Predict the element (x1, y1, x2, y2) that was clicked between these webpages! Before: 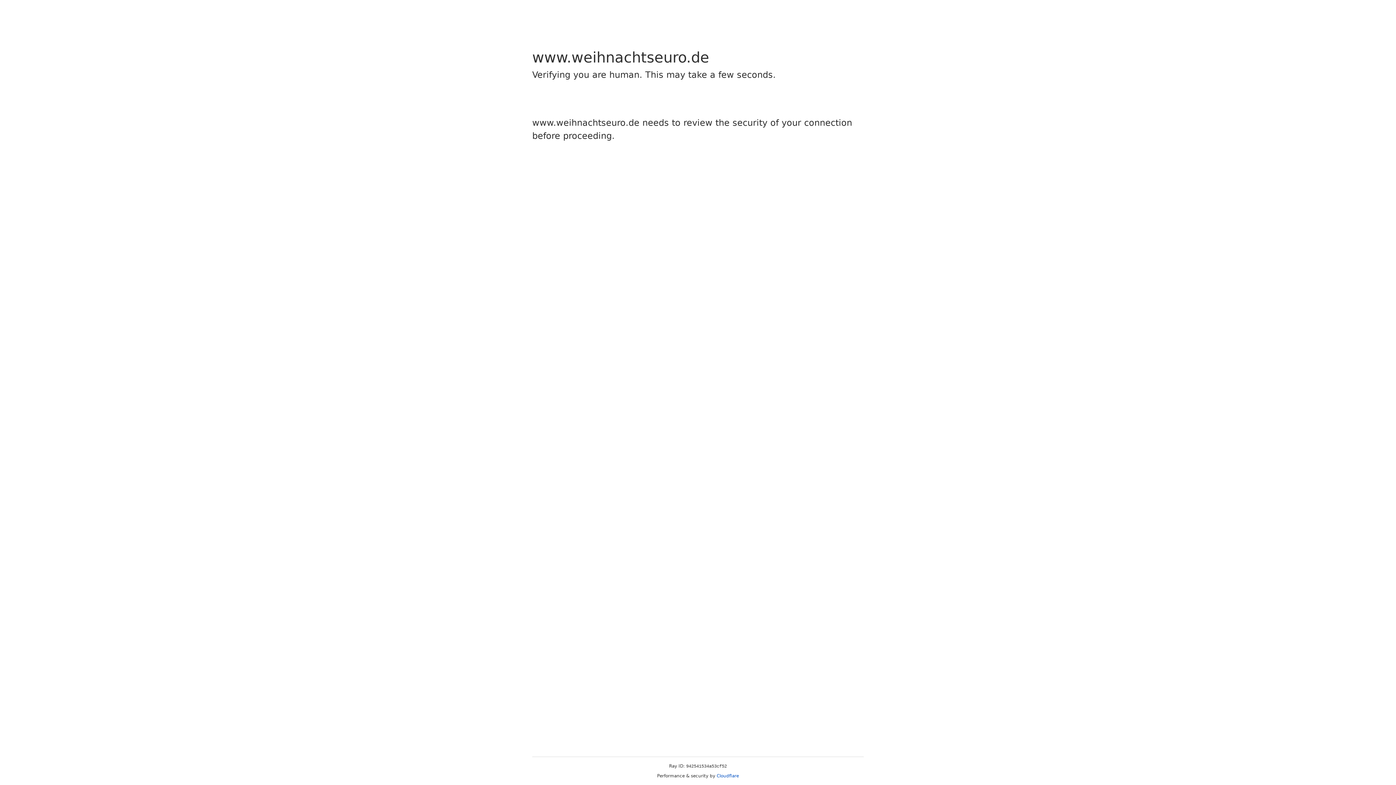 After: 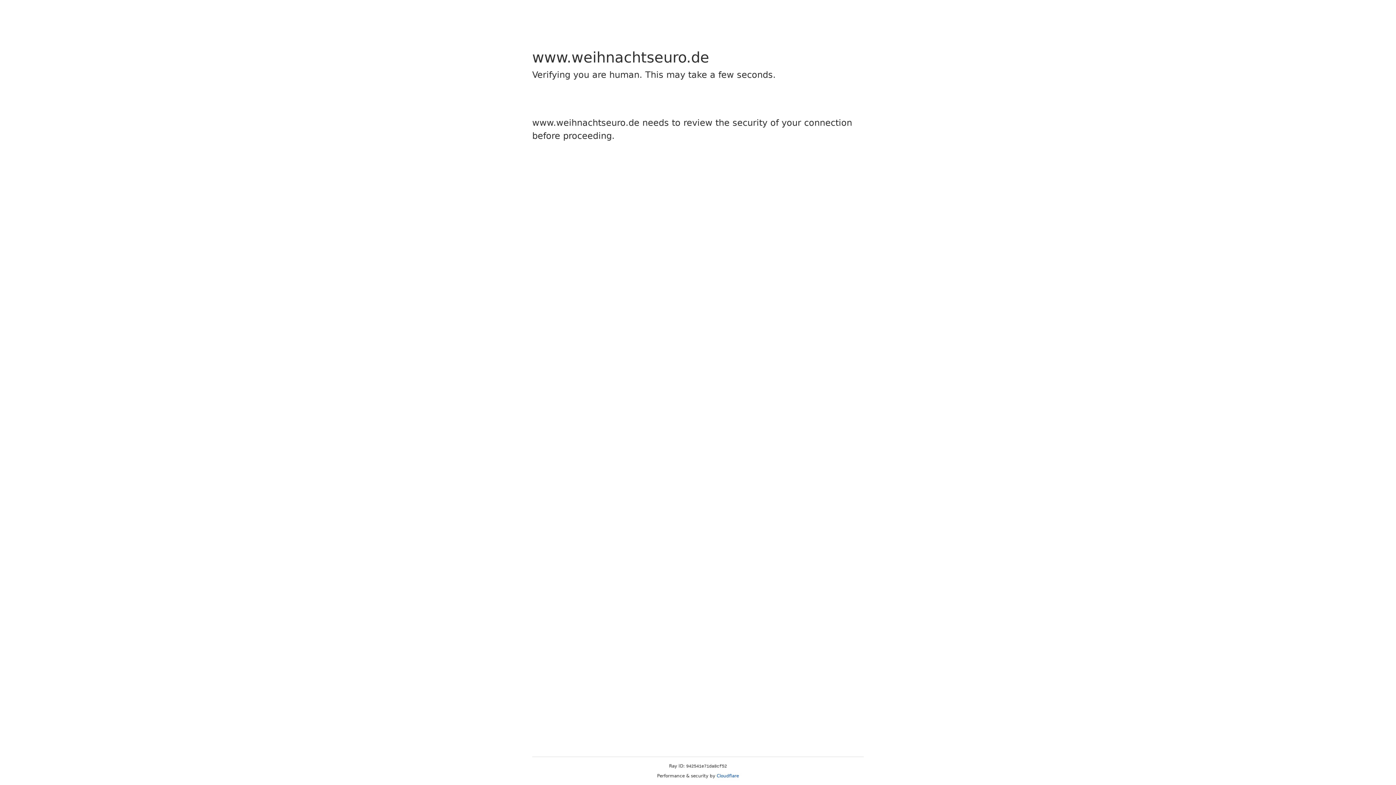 Action: bbox: (716, 773, 739, 778) label: Cloudflare